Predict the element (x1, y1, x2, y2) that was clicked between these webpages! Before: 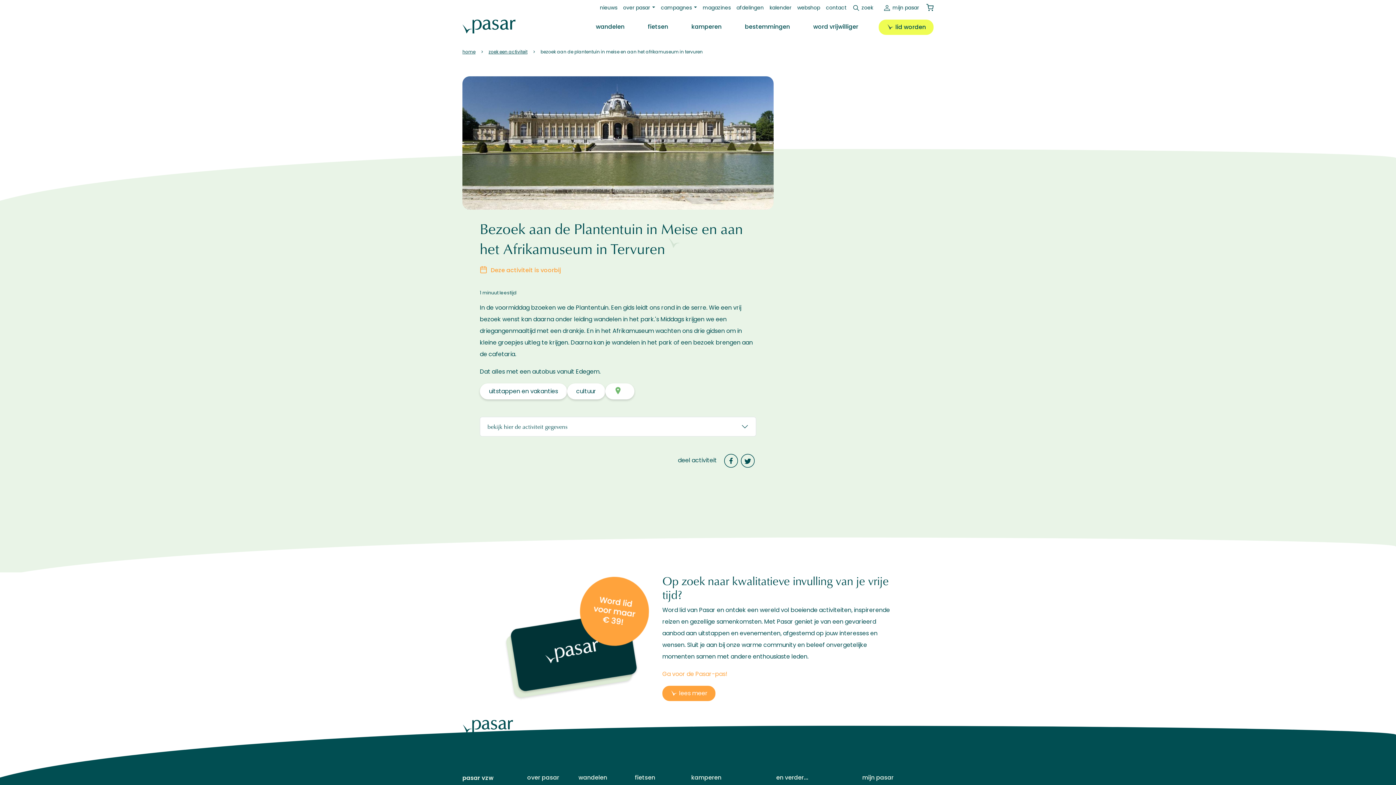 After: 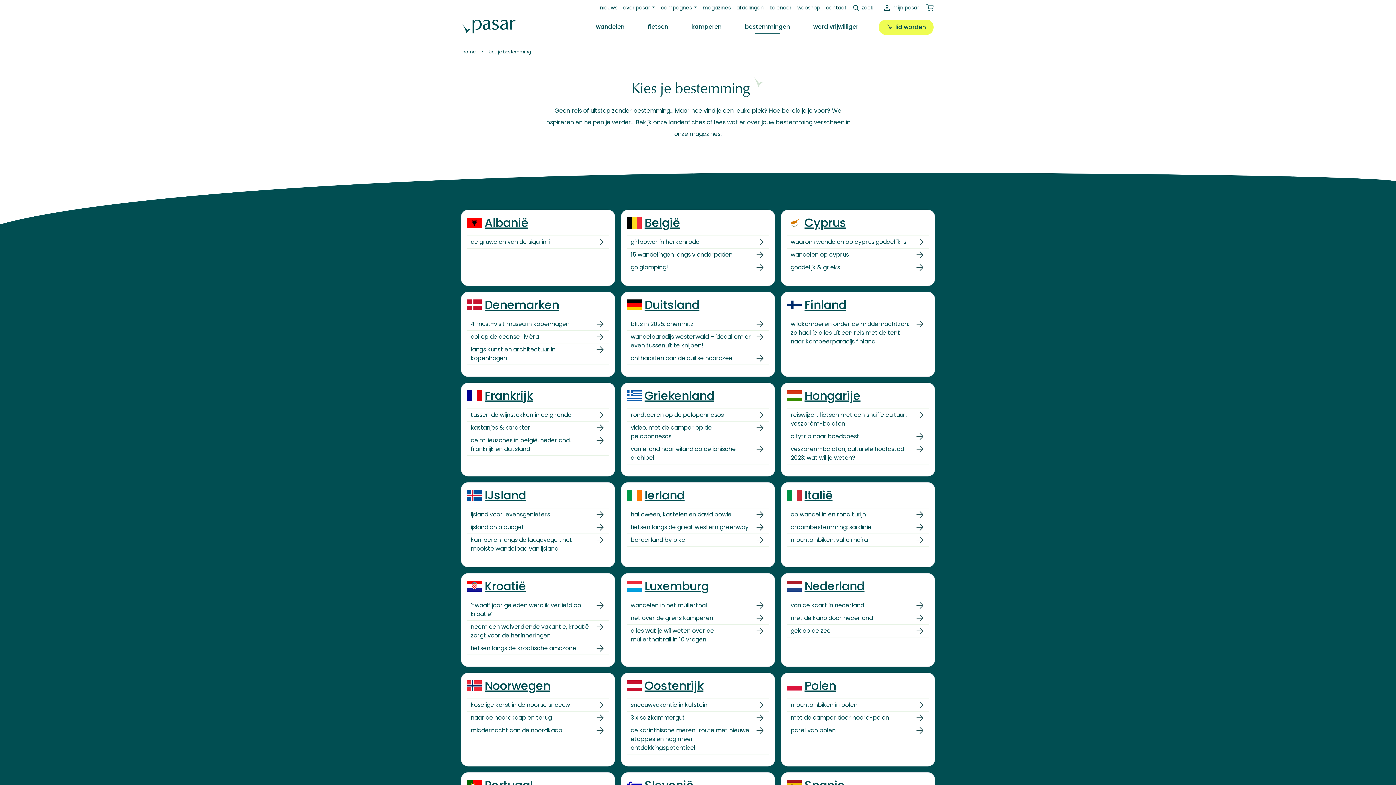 Action: bbox: (742, 19, 793, 34) label: bestemmingen